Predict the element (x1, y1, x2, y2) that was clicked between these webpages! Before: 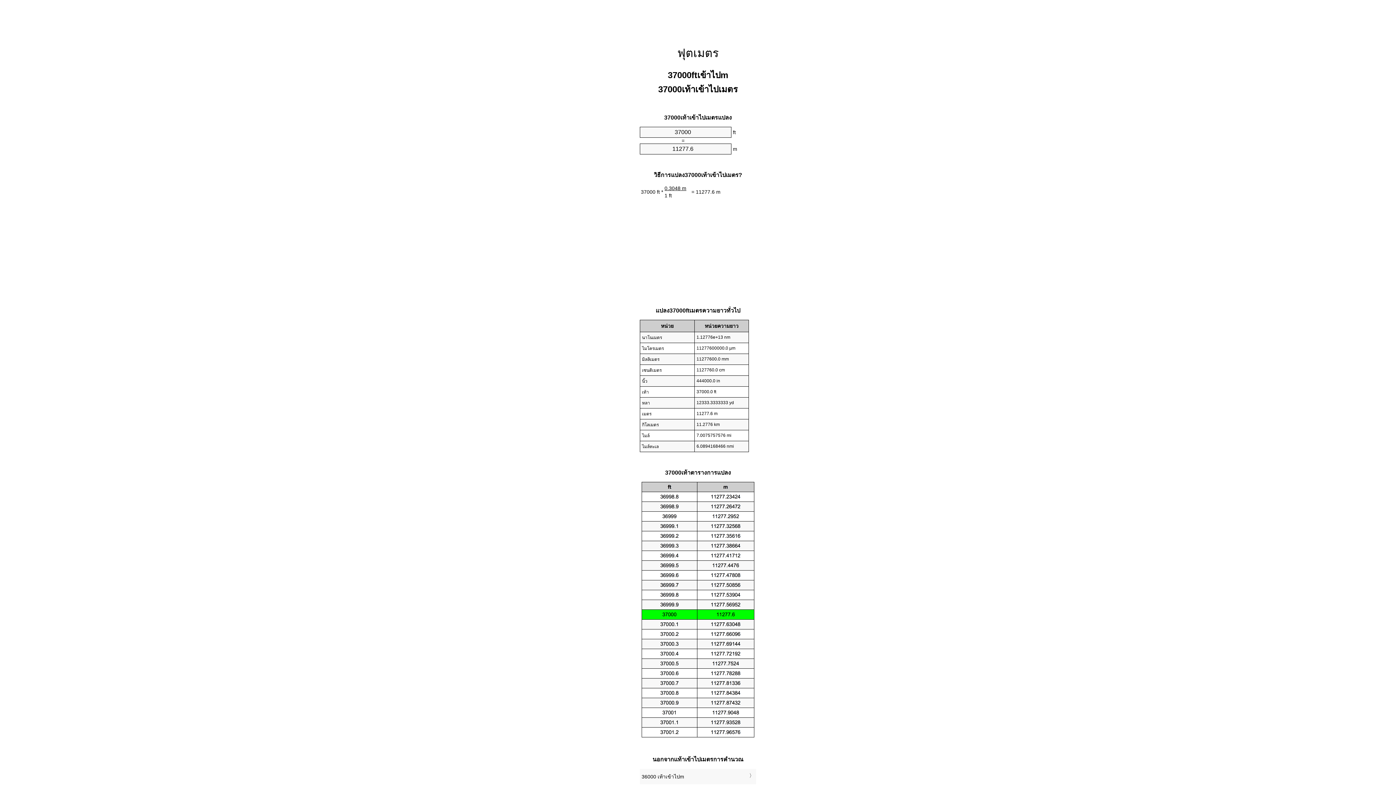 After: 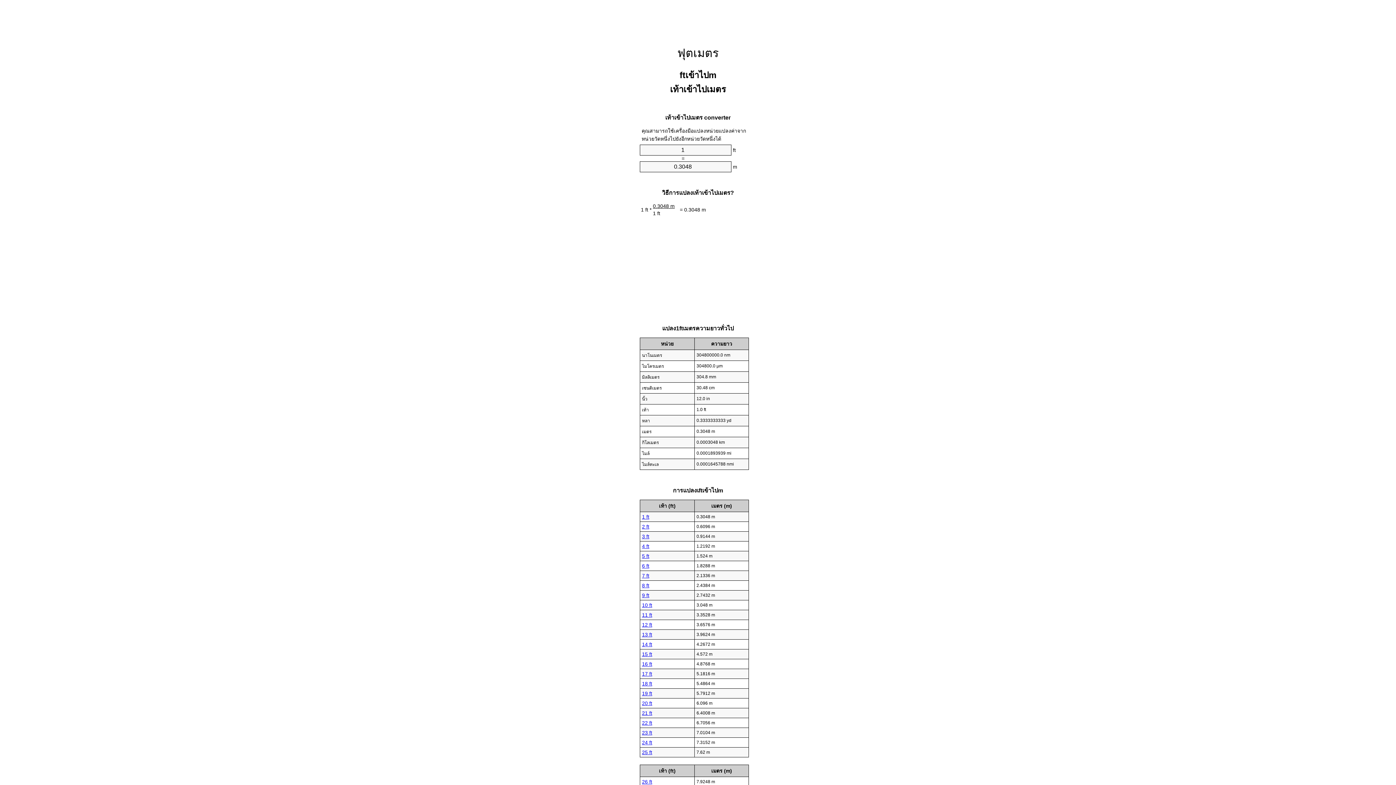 Action: bbox: (677, 46, 718, 59) label: ฟุตเมตร